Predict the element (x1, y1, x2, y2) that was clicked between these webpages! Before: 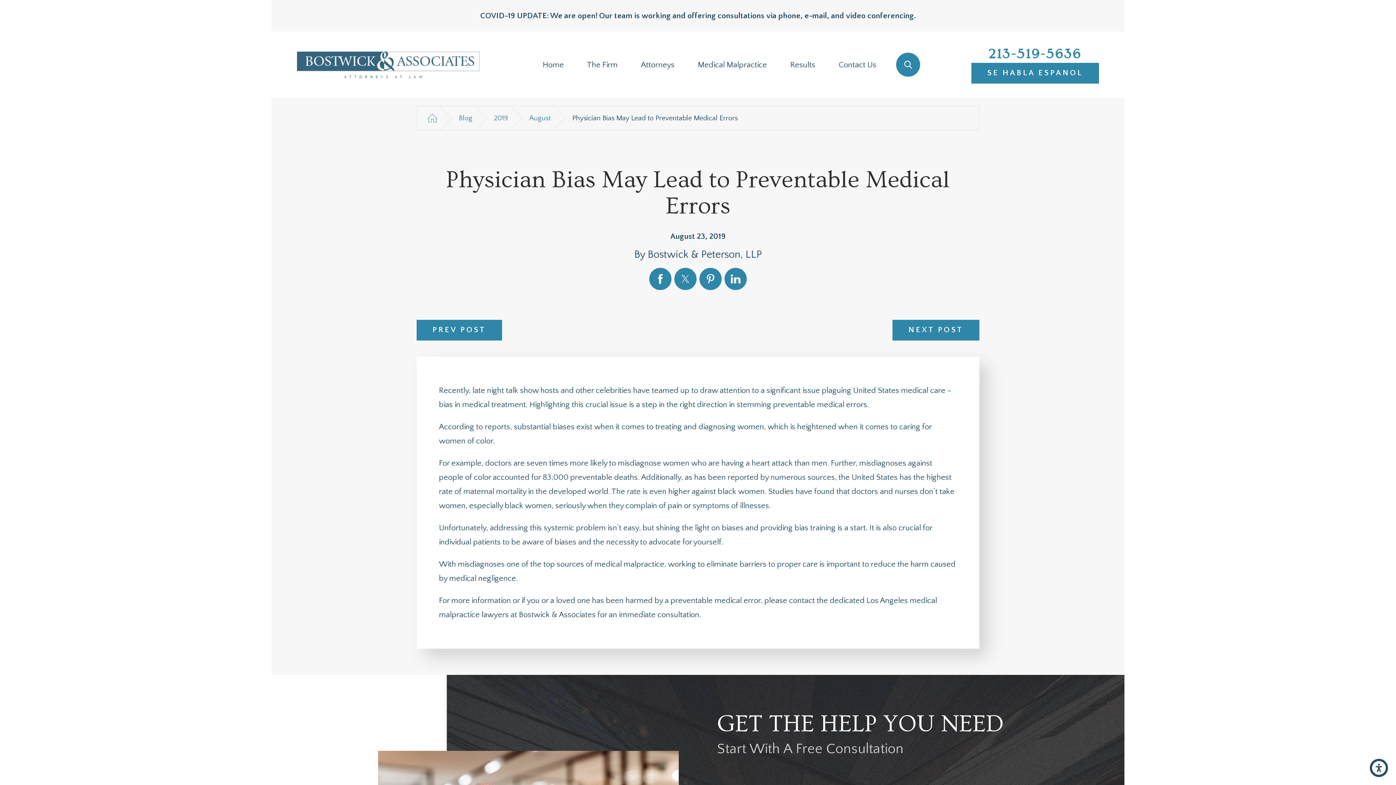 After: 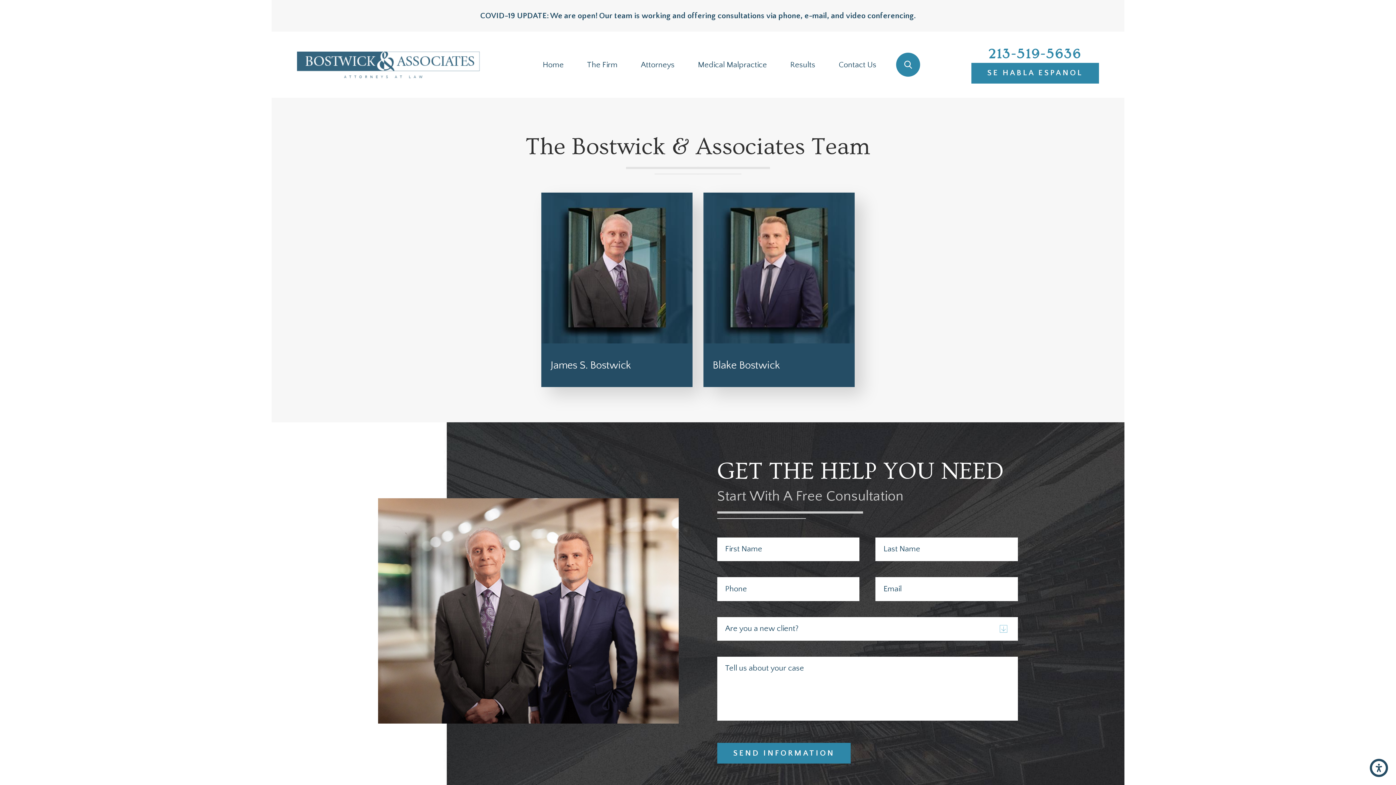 Action: bbox: (629, 31, 686, 97) label: Attorneys